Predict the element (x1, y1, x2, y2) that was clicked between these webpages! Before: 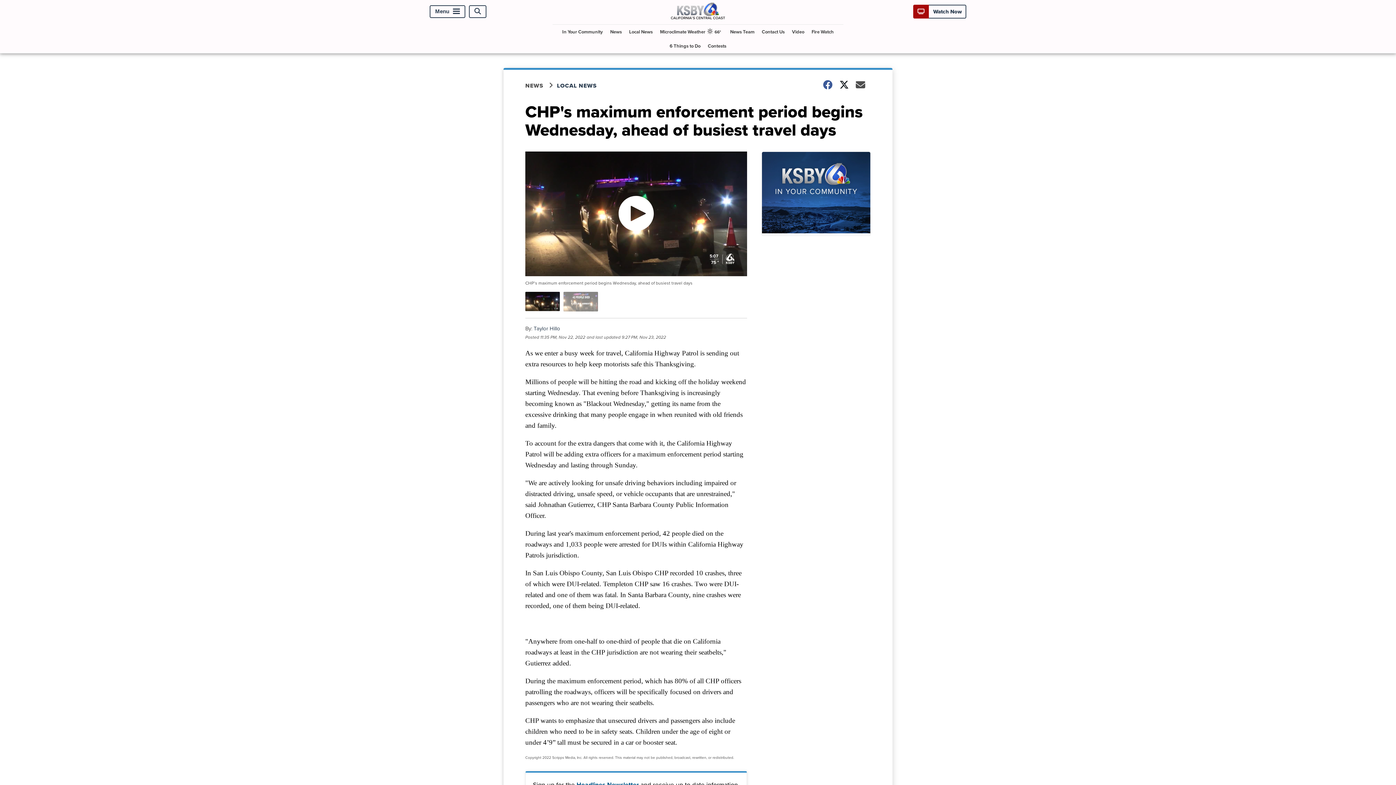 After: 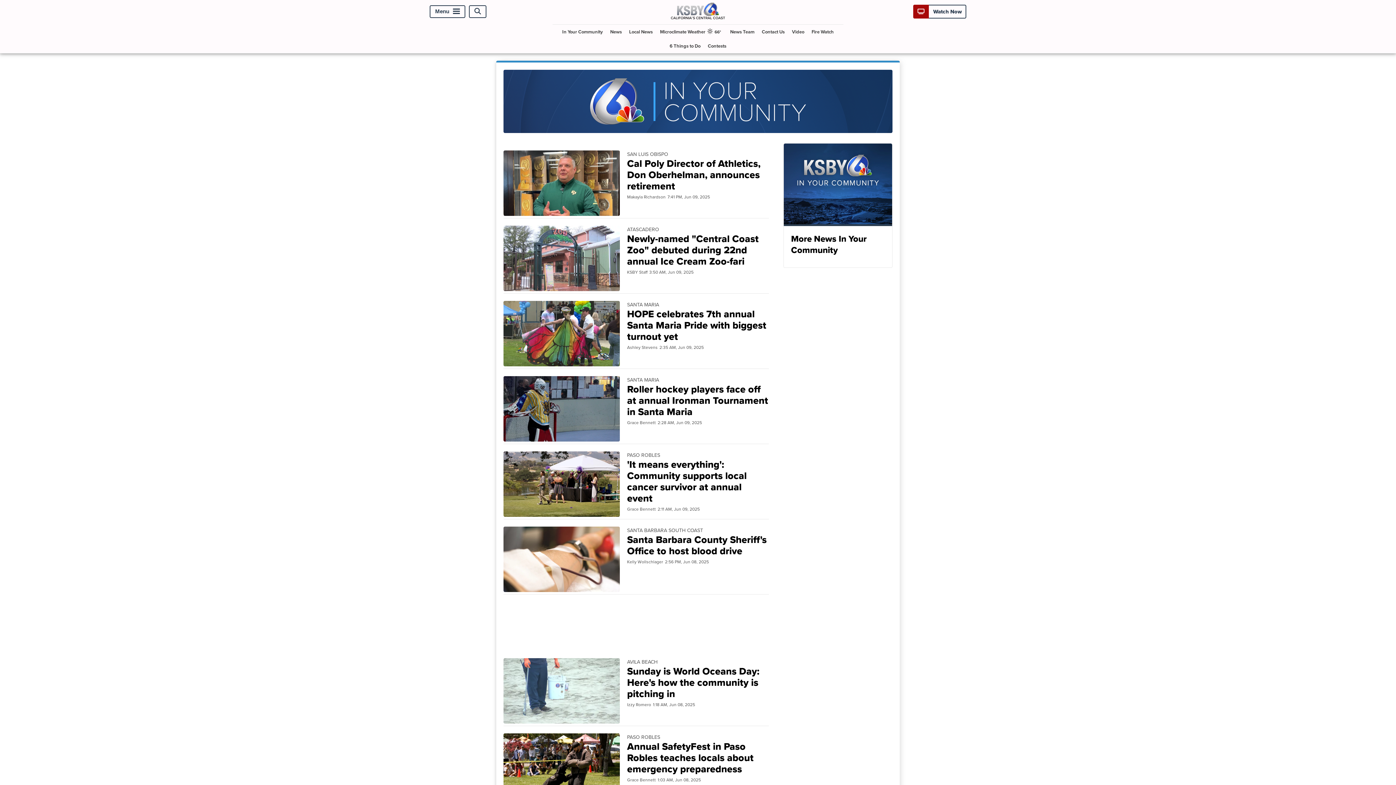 Action: bbox: (761, 151, 870, 235)